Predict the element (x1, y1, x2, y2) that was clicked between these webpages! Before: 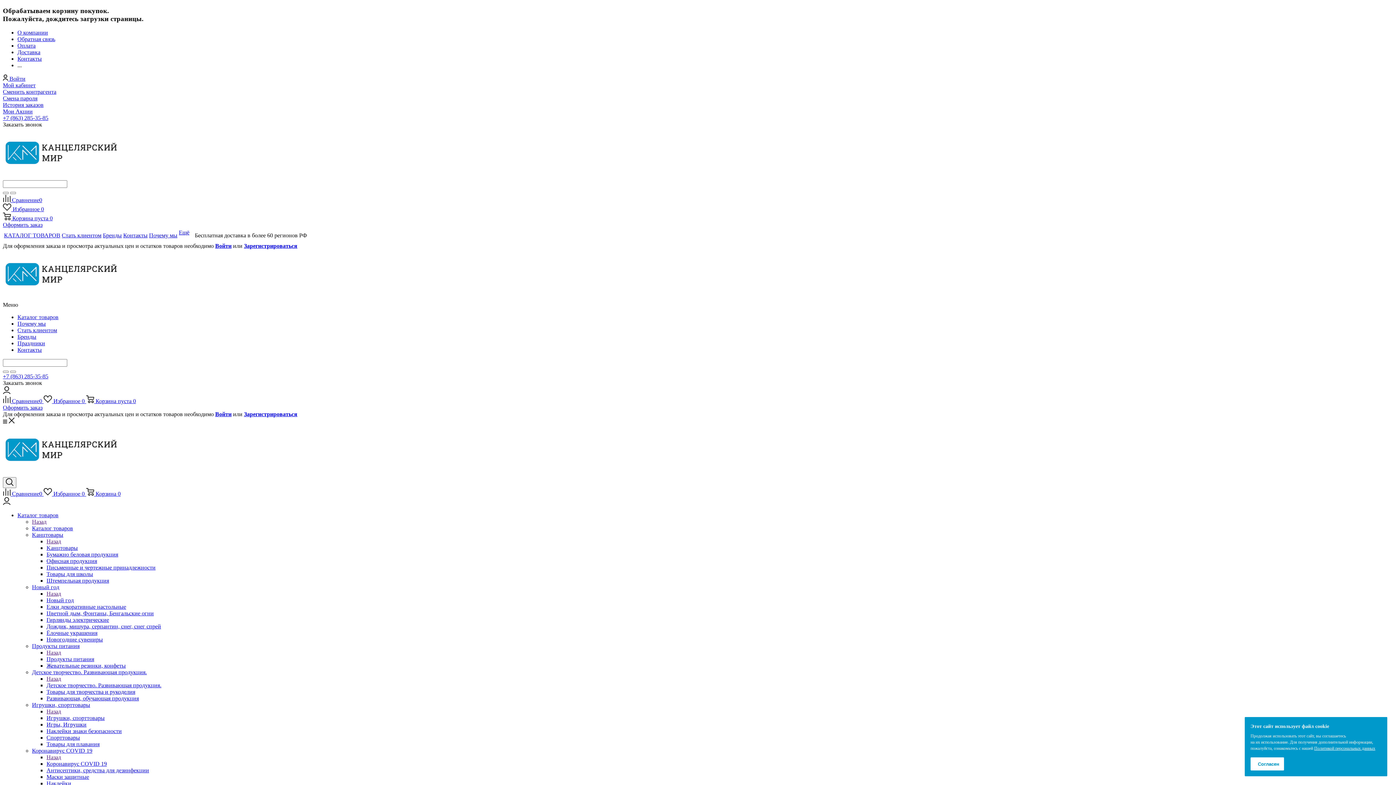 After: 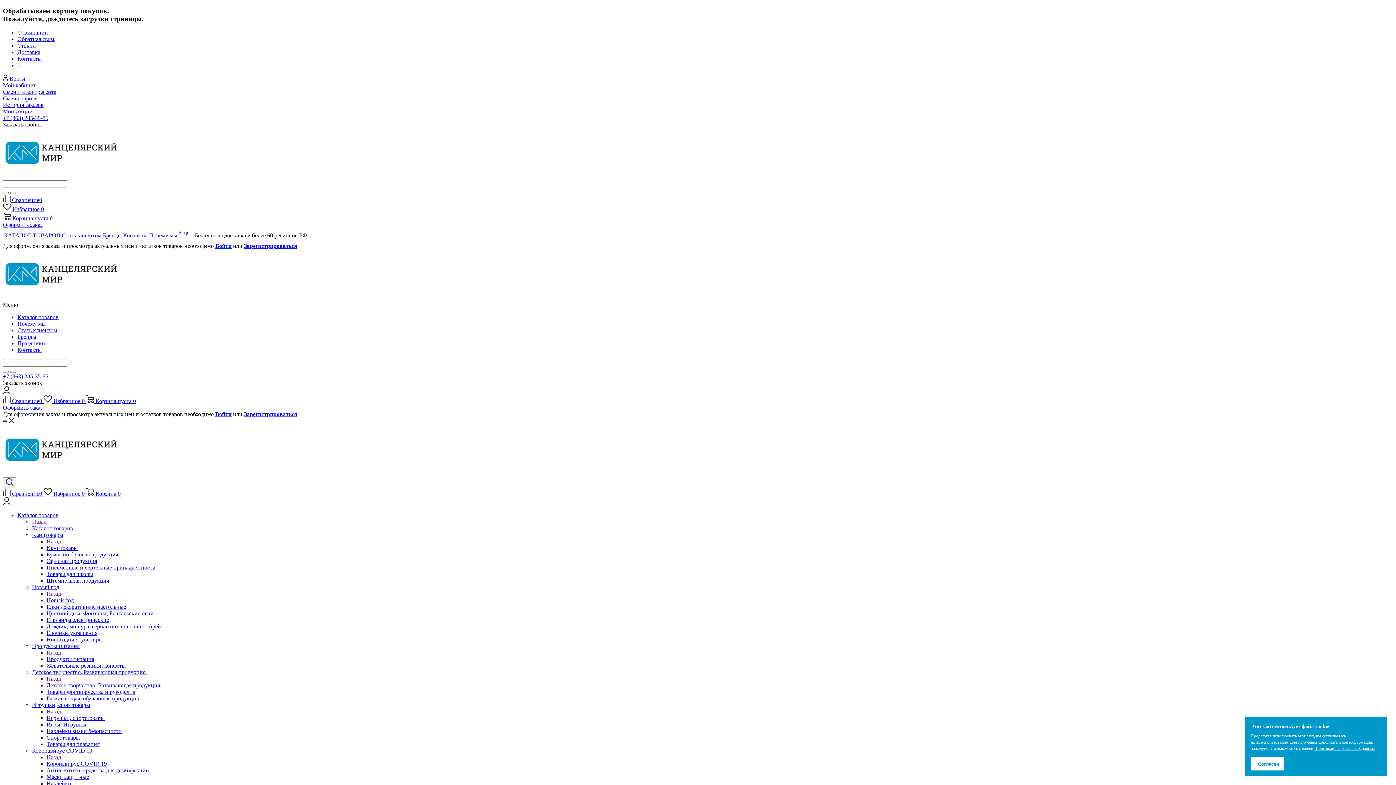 Action: label: Смена пароля bbox: (2, 95, 37, 101)